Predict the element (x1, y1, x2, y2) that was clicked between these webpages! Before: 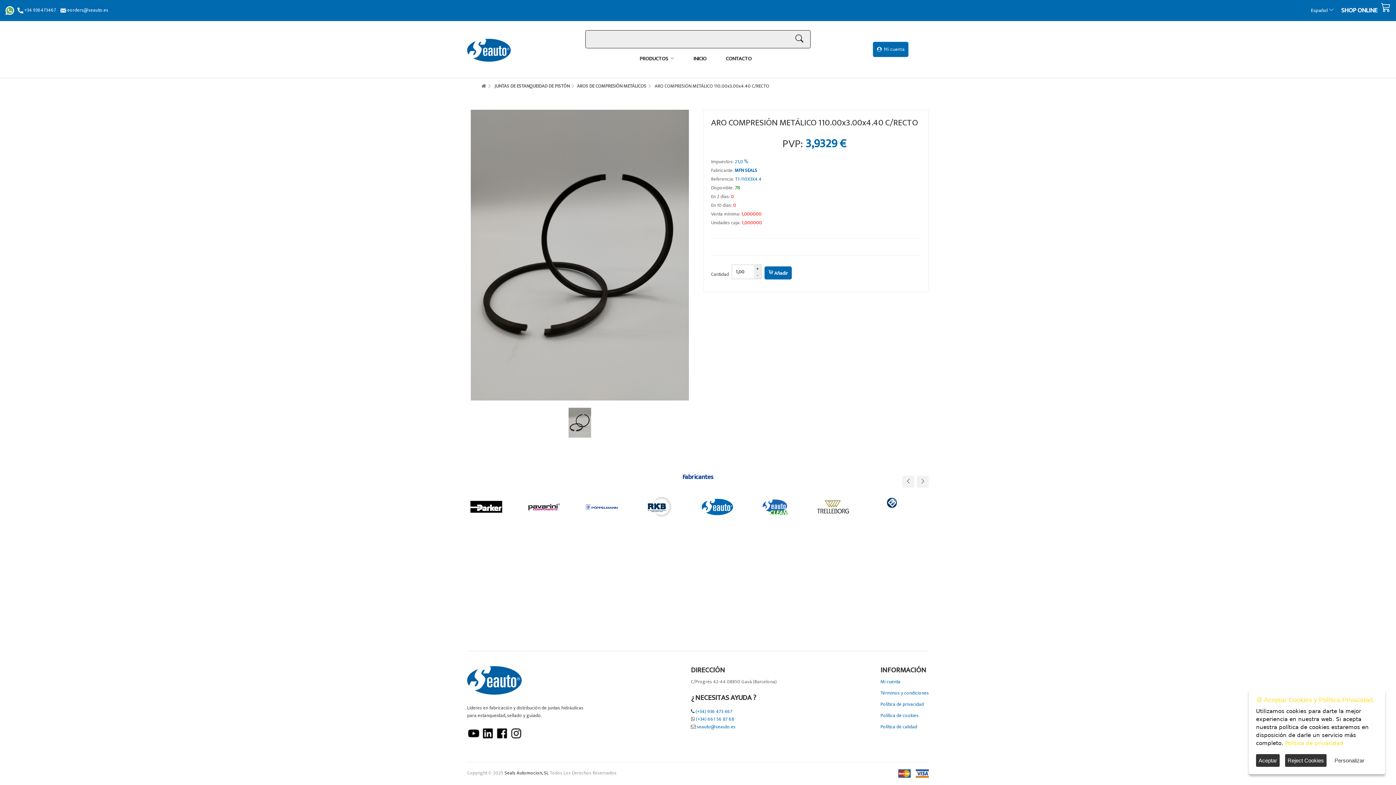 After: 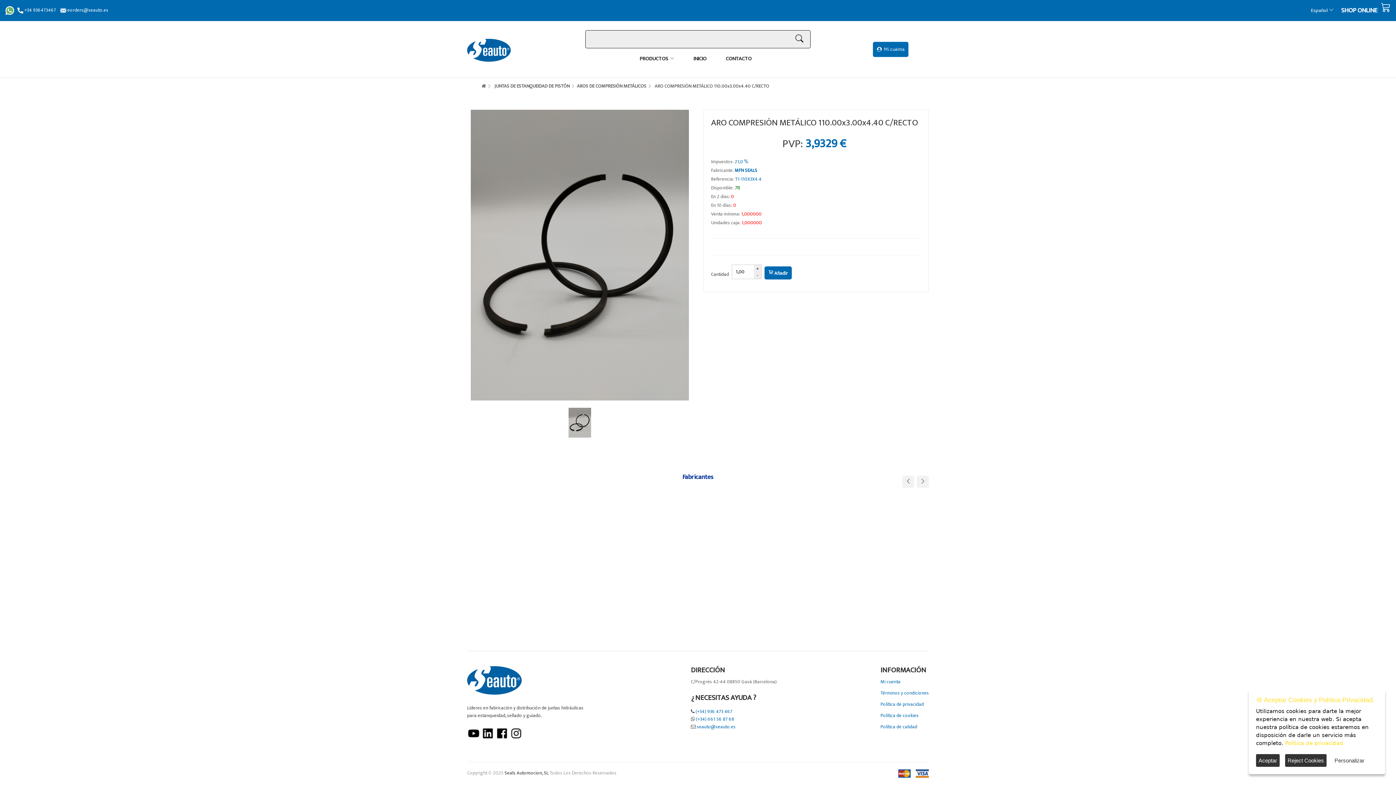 Action: label: Política de calidad bbox: (880, 723, 917, 731)